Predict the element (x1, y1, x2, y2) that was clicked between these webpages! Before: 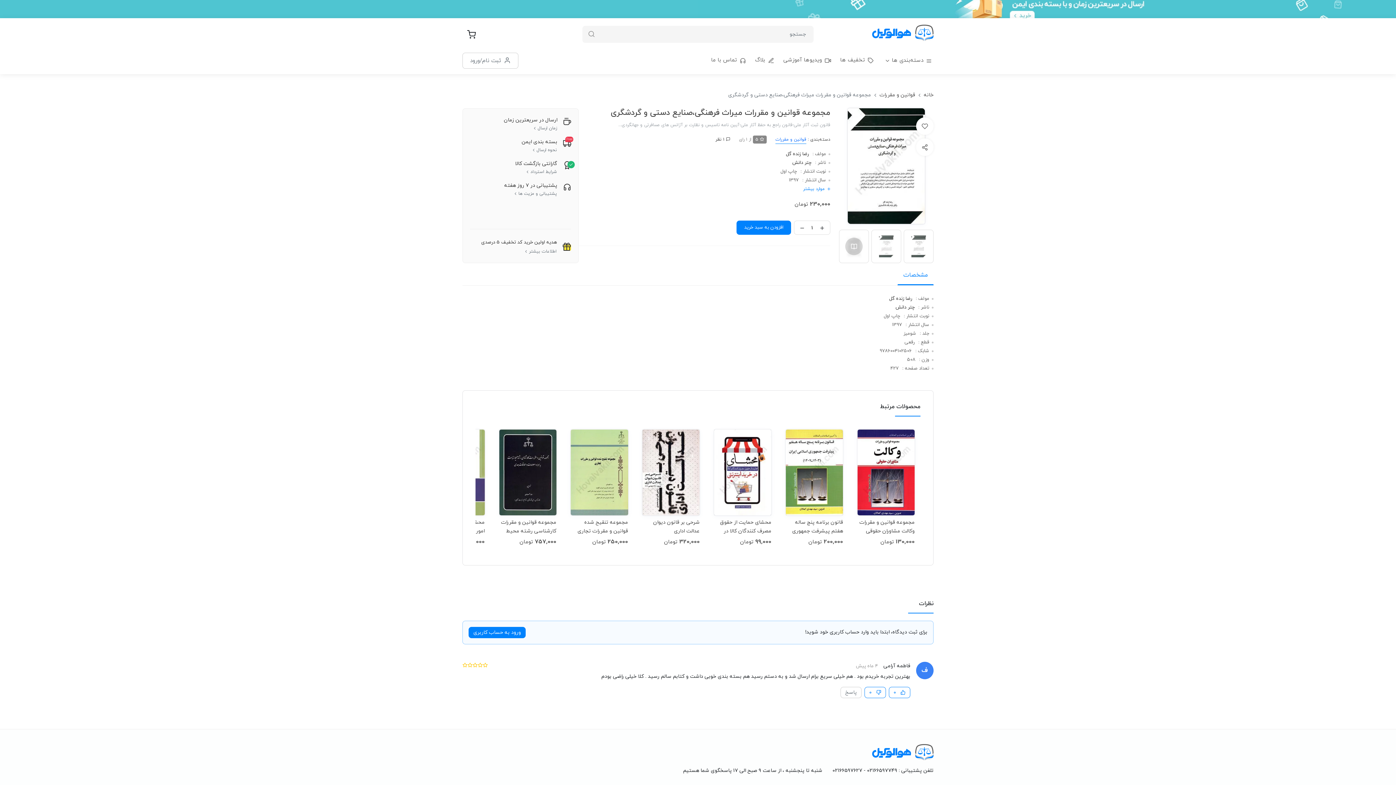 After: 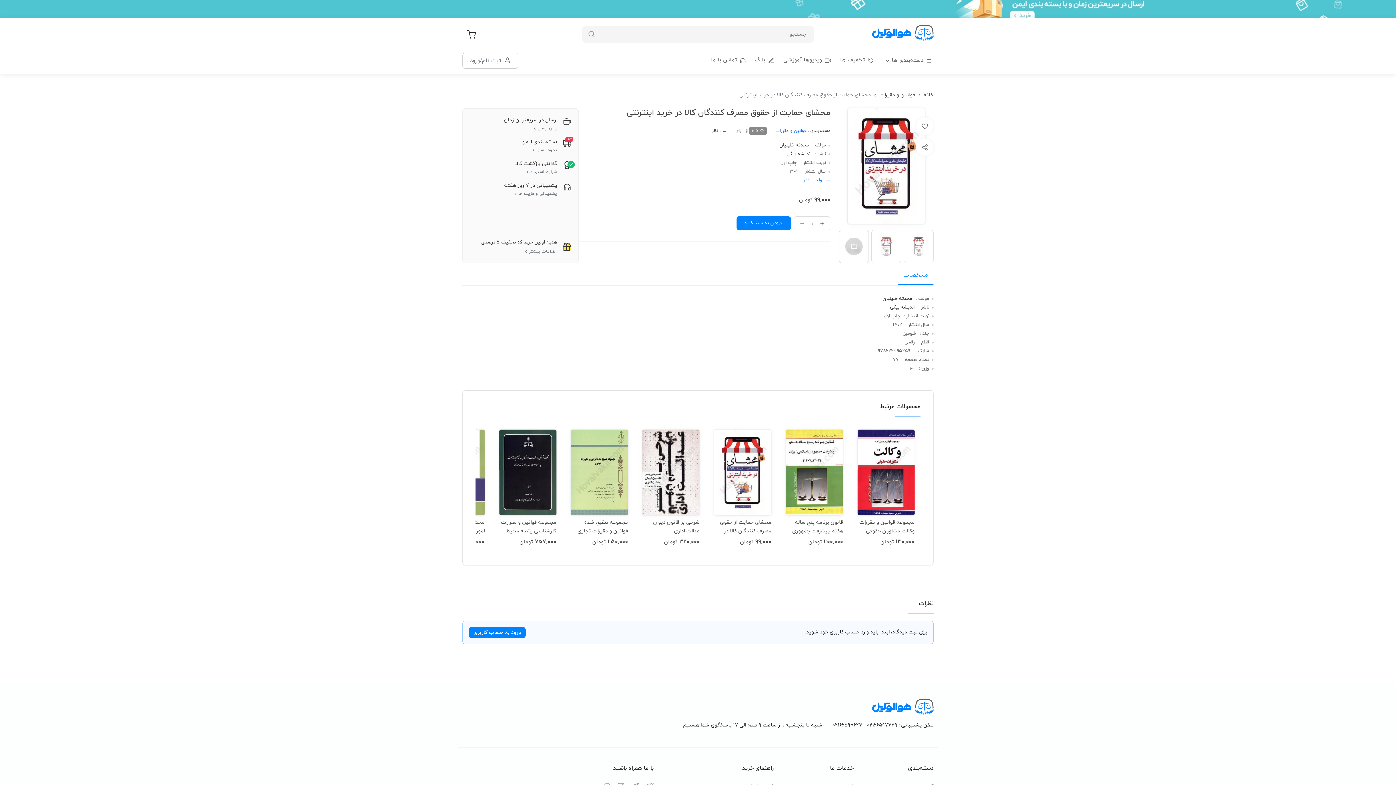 Action: bbox: (714, 429, 771, 515)